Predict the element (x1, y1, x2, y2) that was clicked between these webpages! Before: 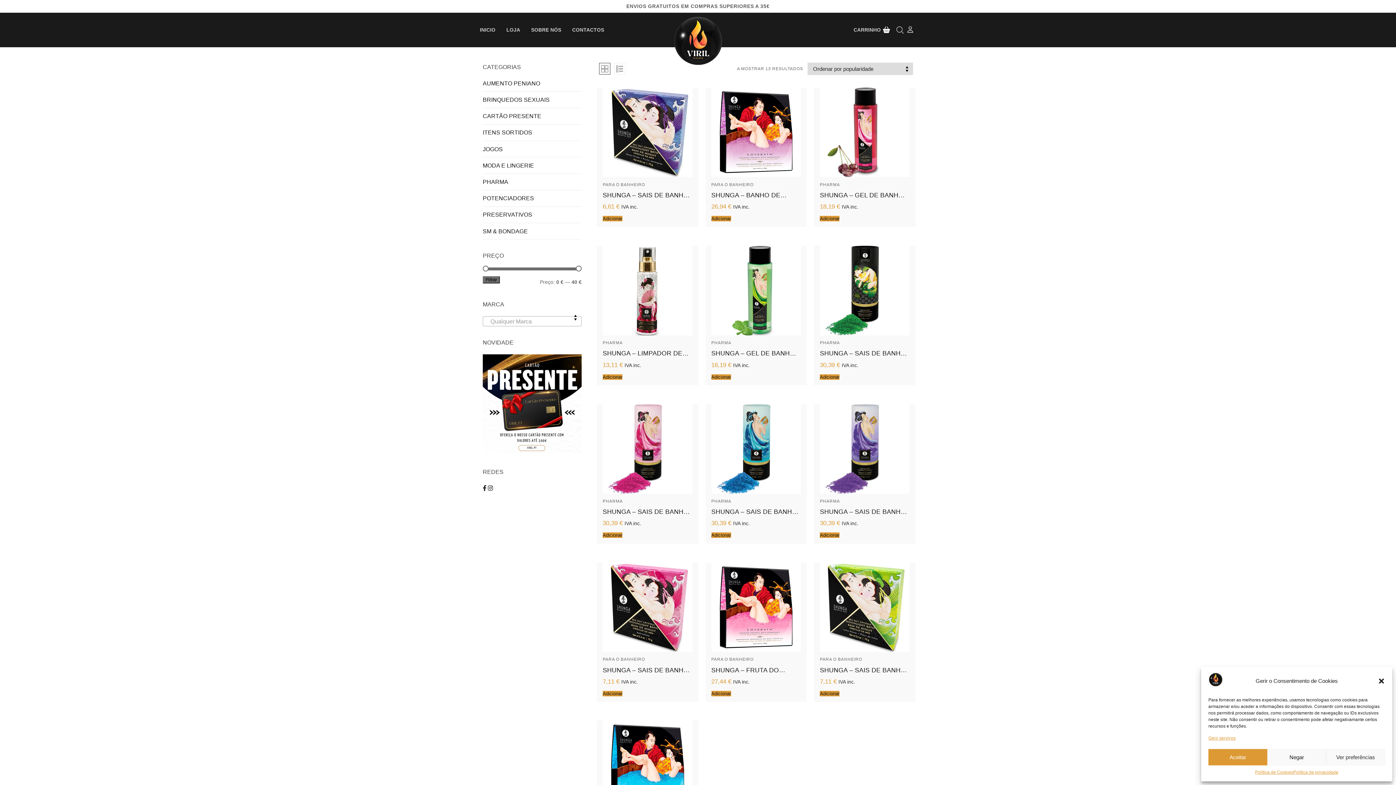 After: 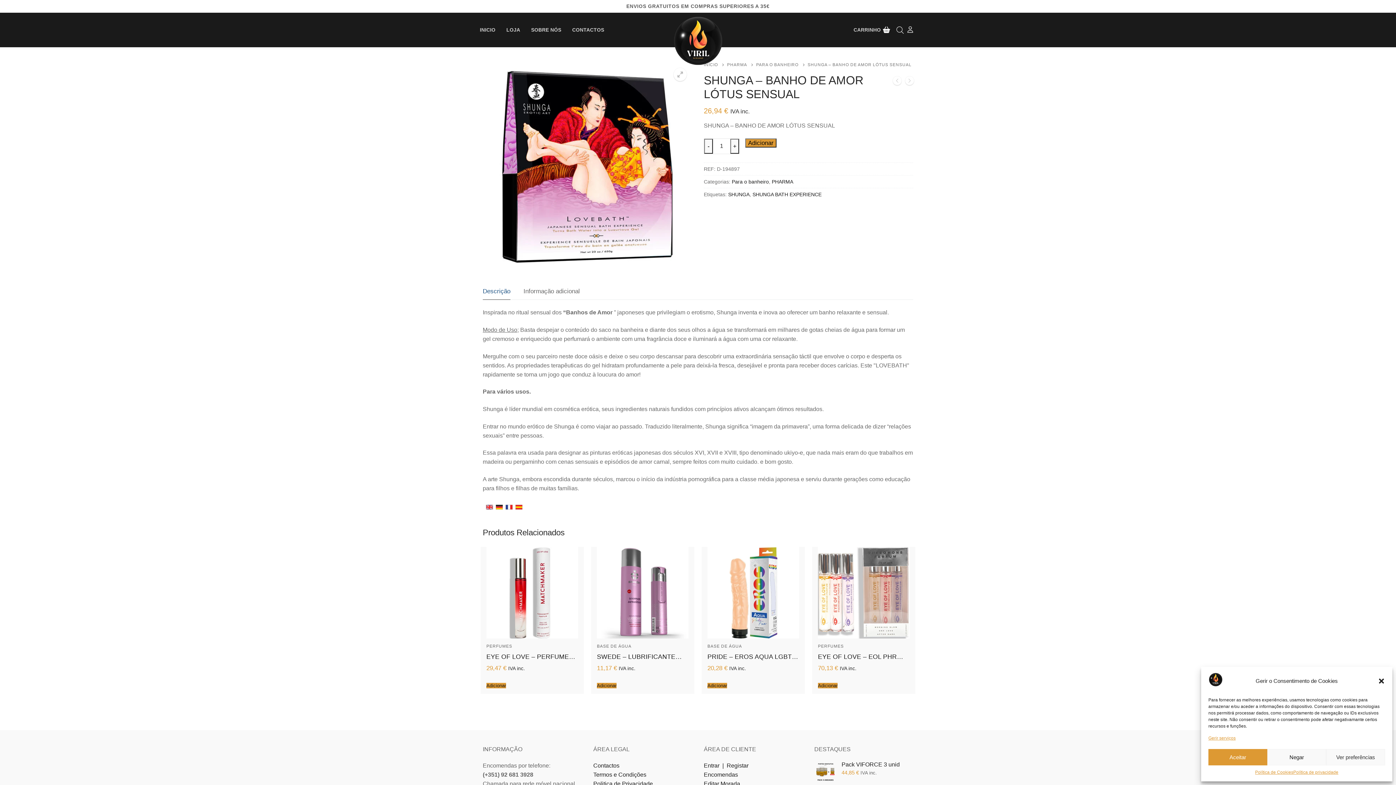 Action: bbox: (711, 87, 801, 177)